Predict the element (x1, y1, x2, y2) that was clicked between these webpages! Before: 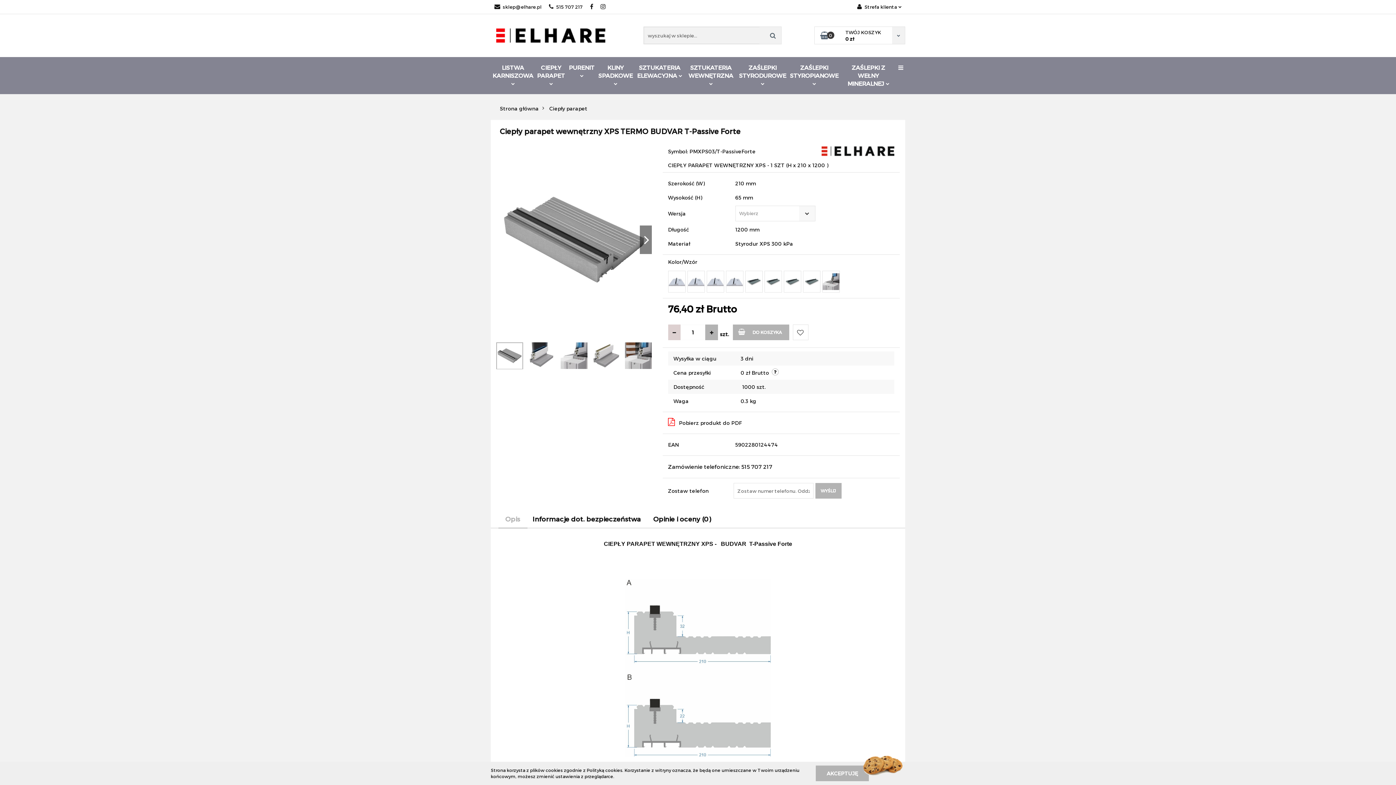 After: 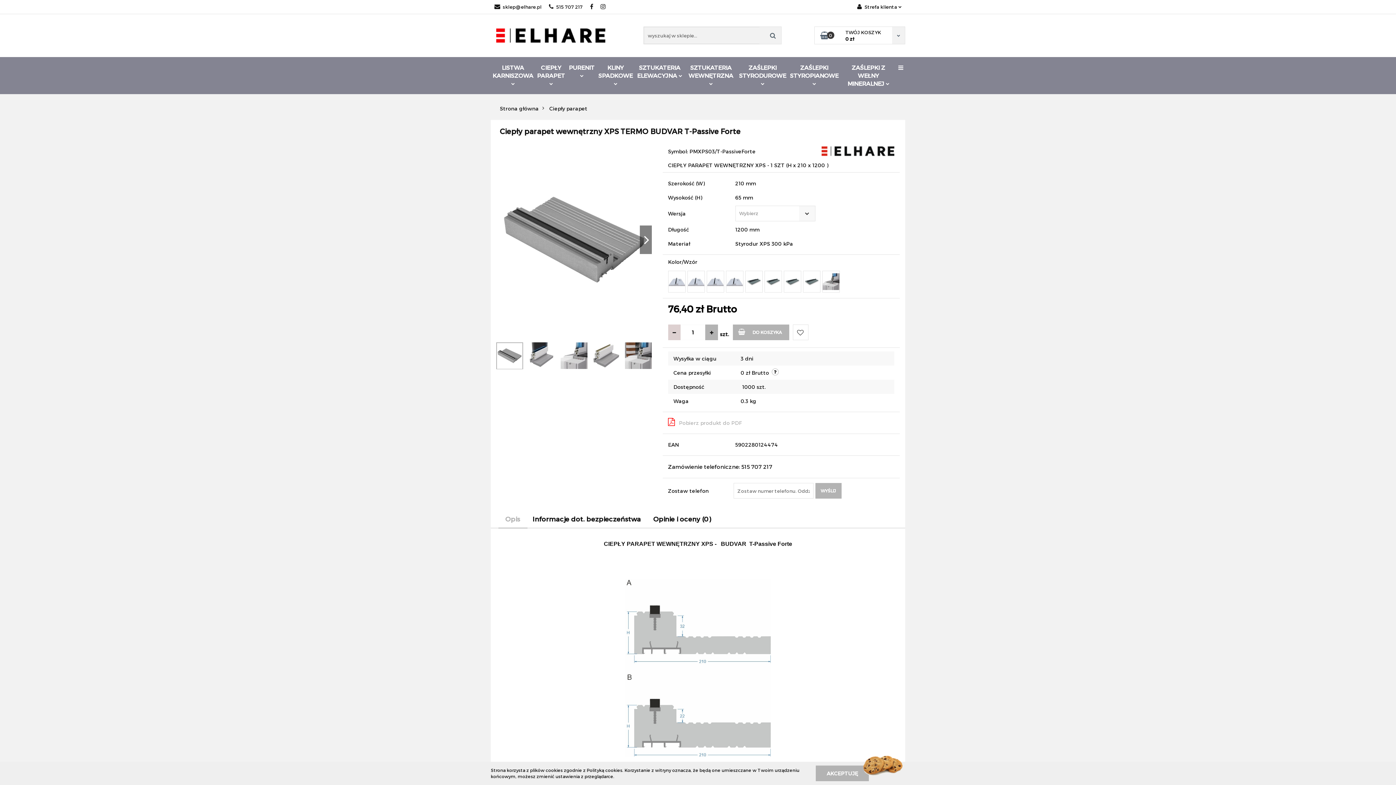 Action: label: Pobierz produkt do PDF bbox: (668, 416, 742, 430)